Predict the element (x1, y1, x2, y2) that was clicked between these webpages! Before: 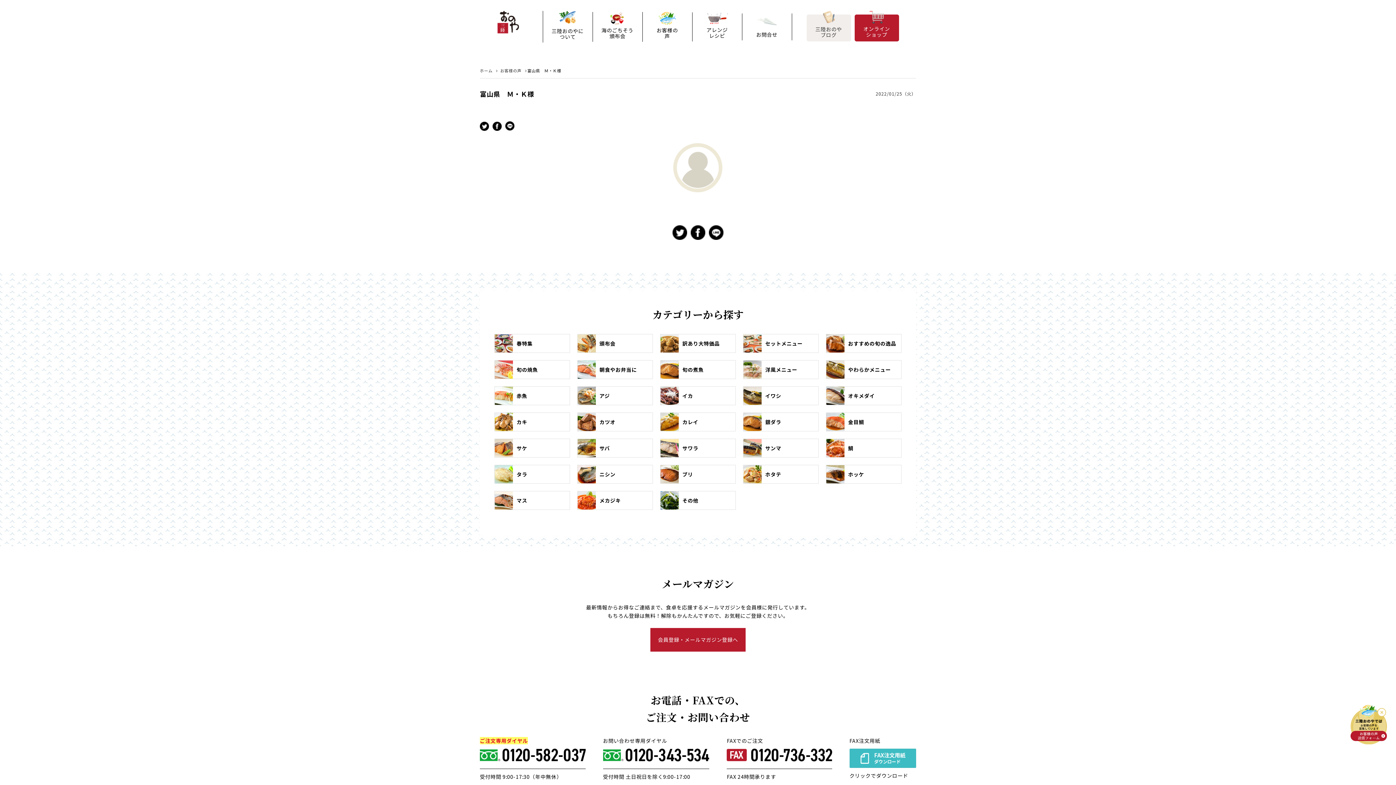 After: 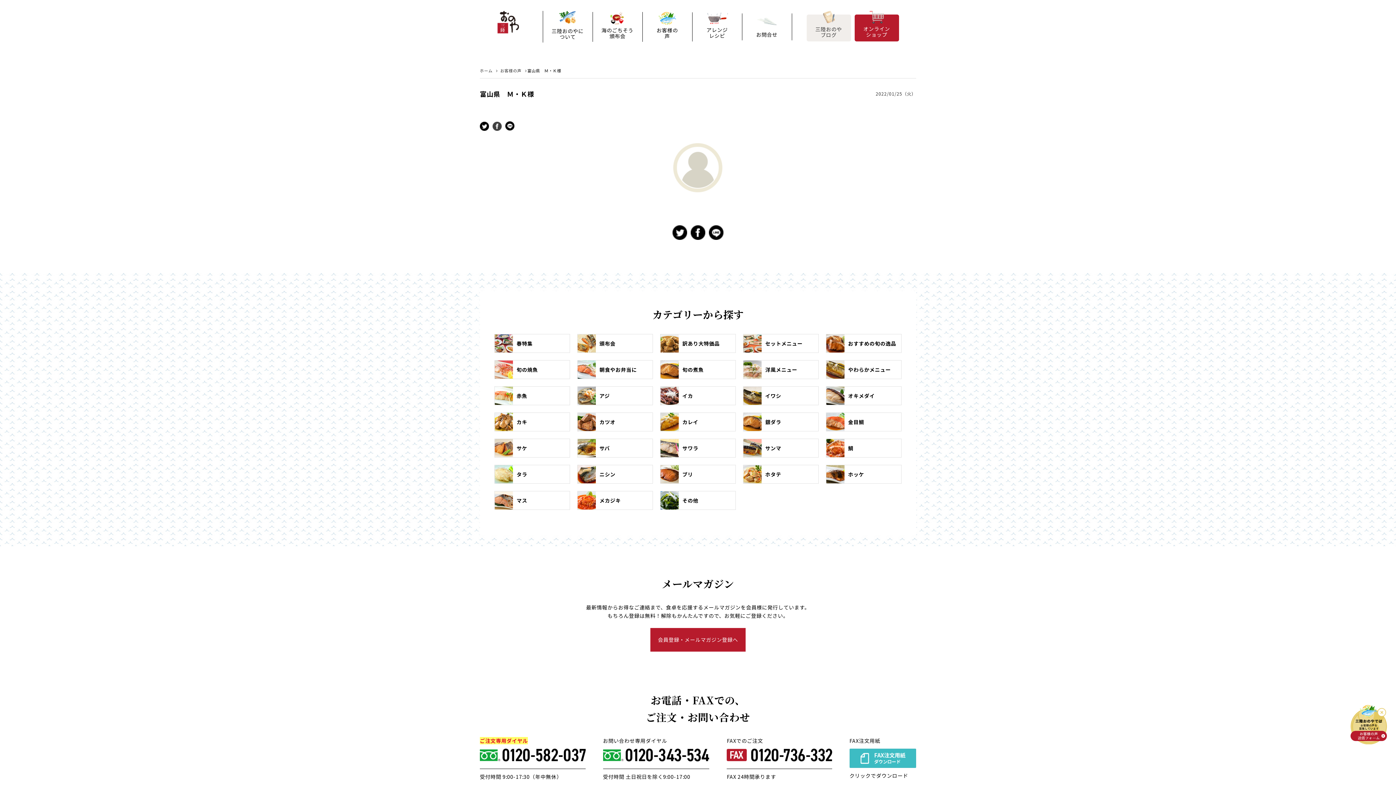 Action: bbox: (492, 121, 501, 129)